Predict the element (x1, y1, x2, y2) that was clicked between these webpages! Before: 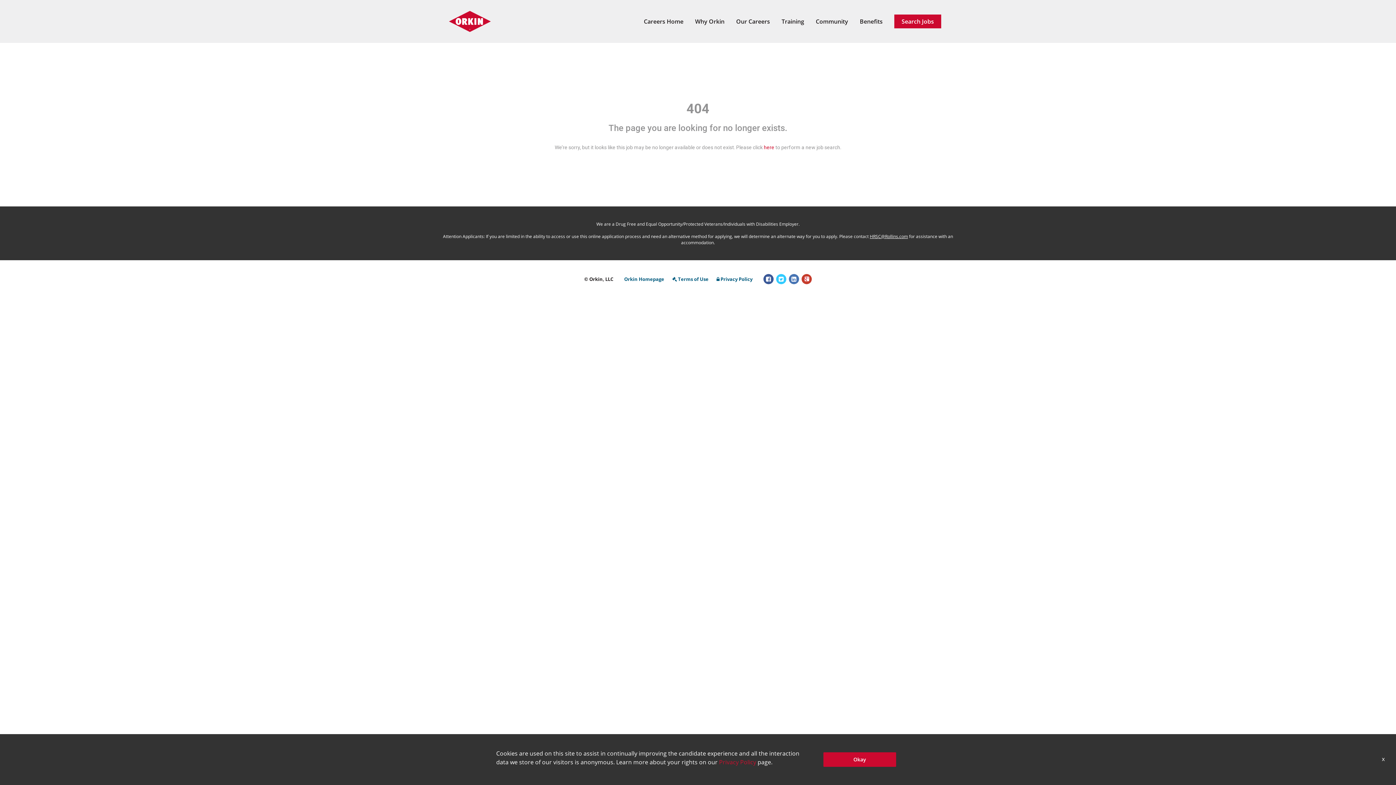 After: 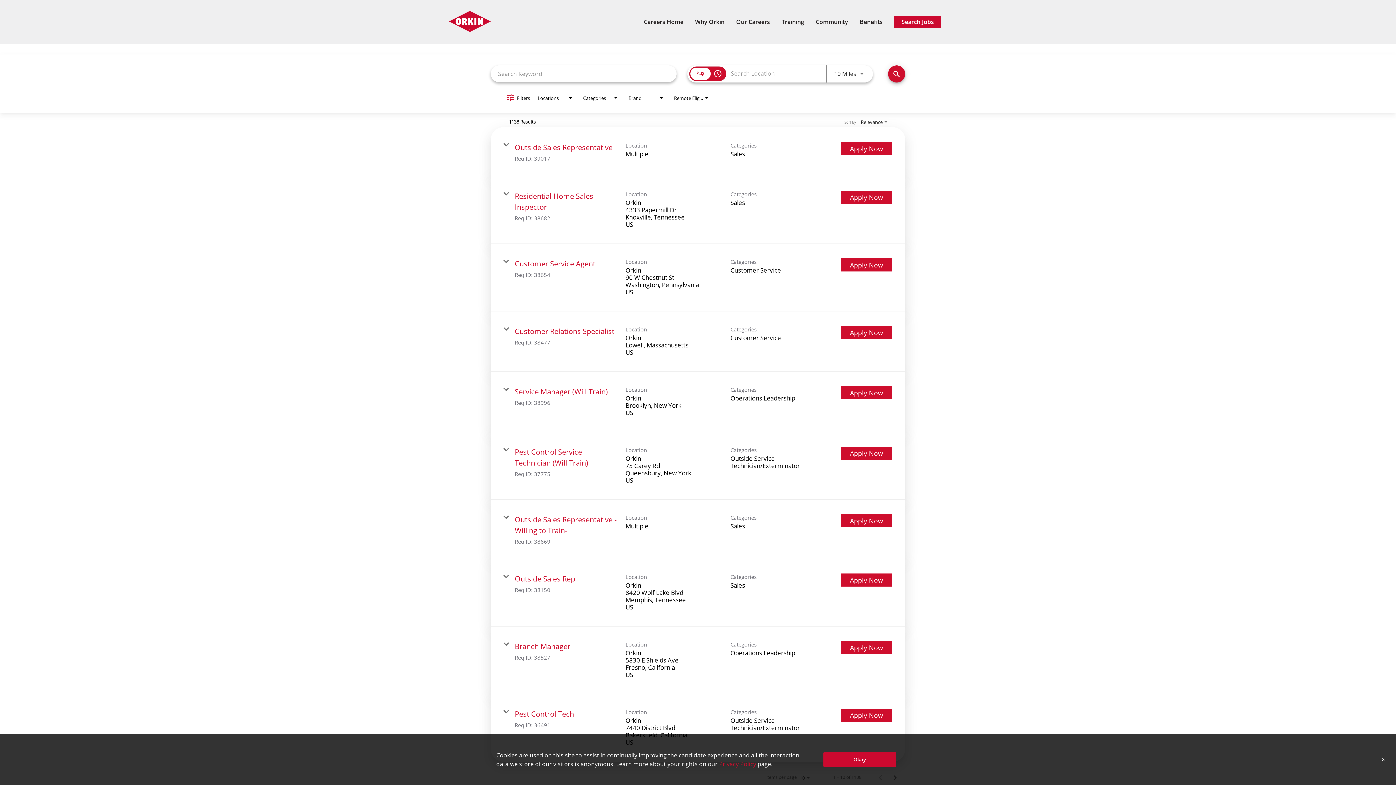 Action: bbox: (764, 144, 774, 150) label: here